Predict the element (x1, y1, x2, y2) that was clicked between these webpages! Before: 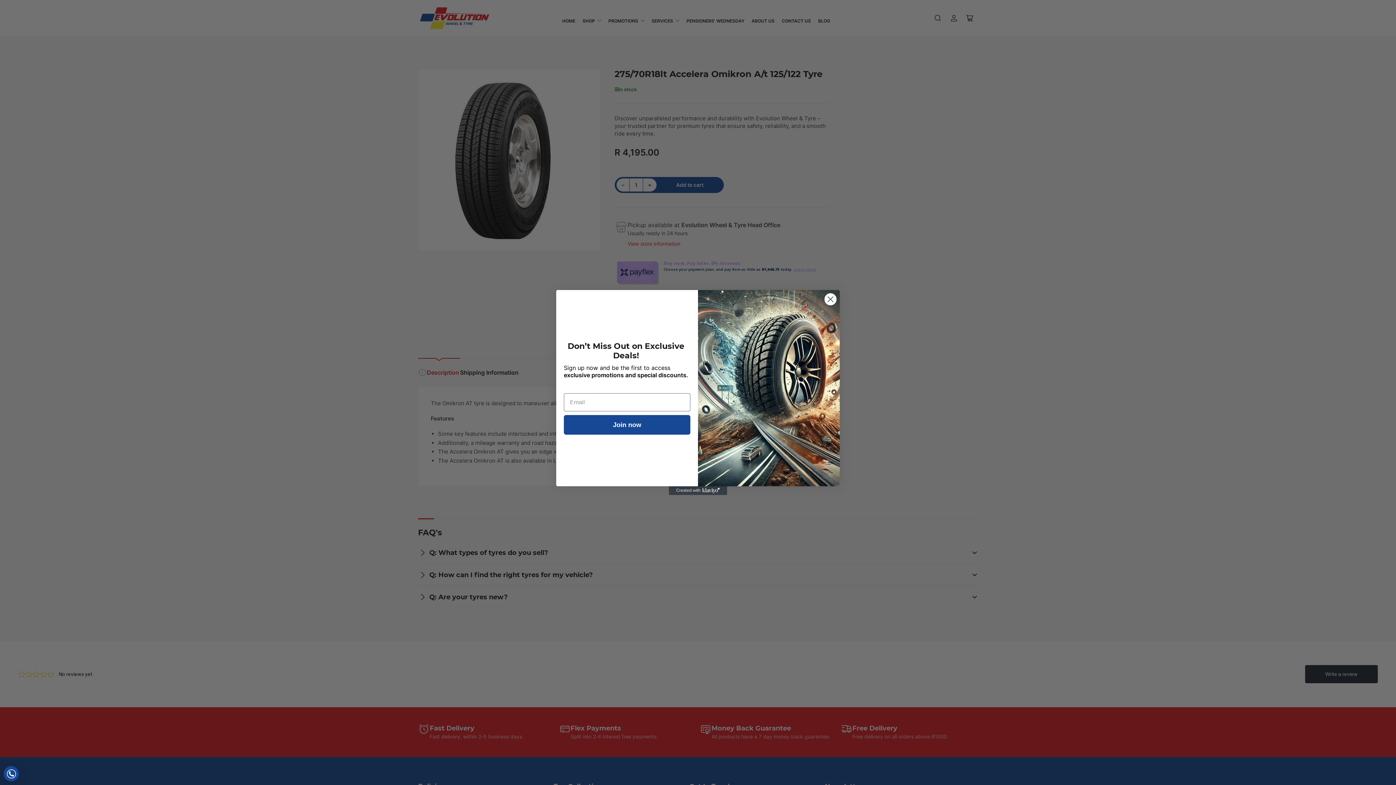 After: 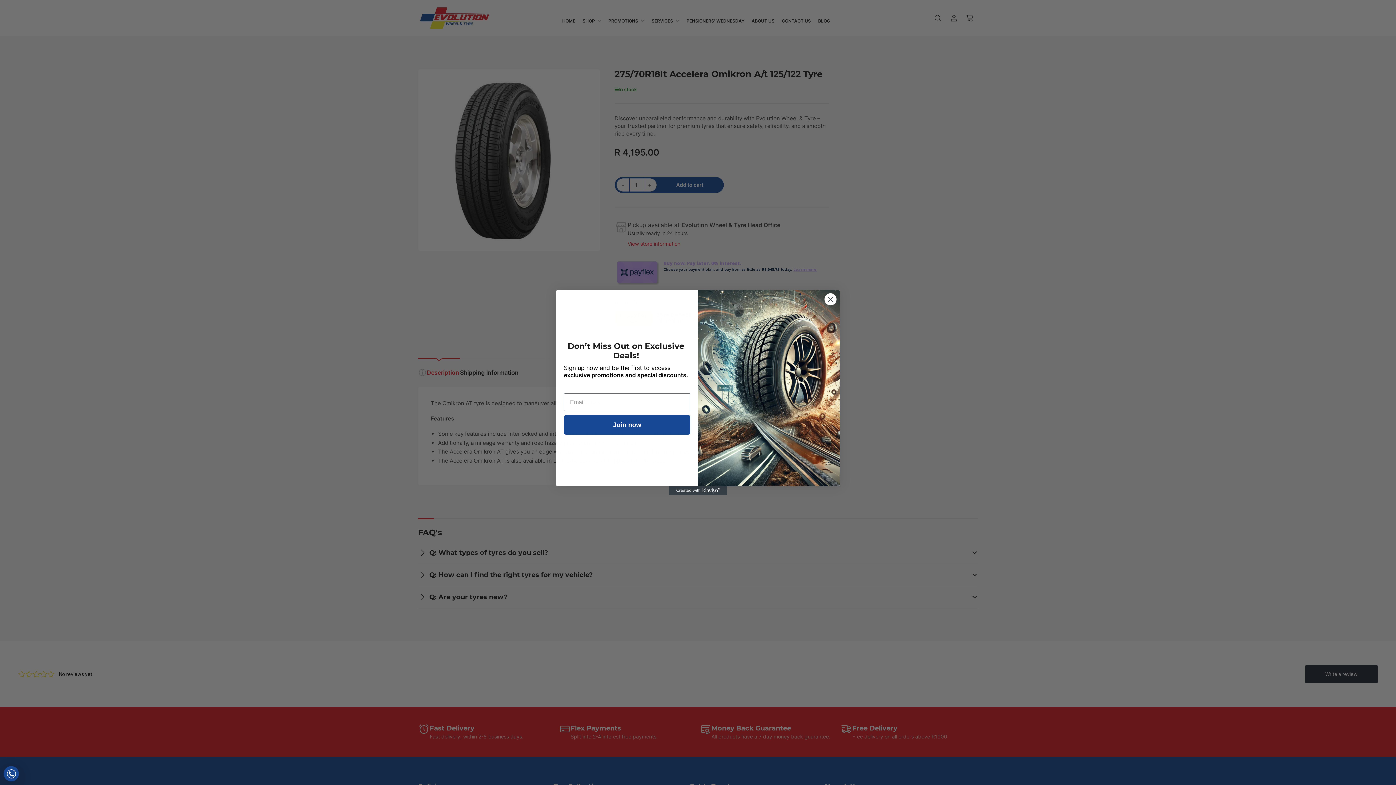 Action: label: Created with Klaviyo - opens in a new tab bbox: (669, 486, 727, 495)